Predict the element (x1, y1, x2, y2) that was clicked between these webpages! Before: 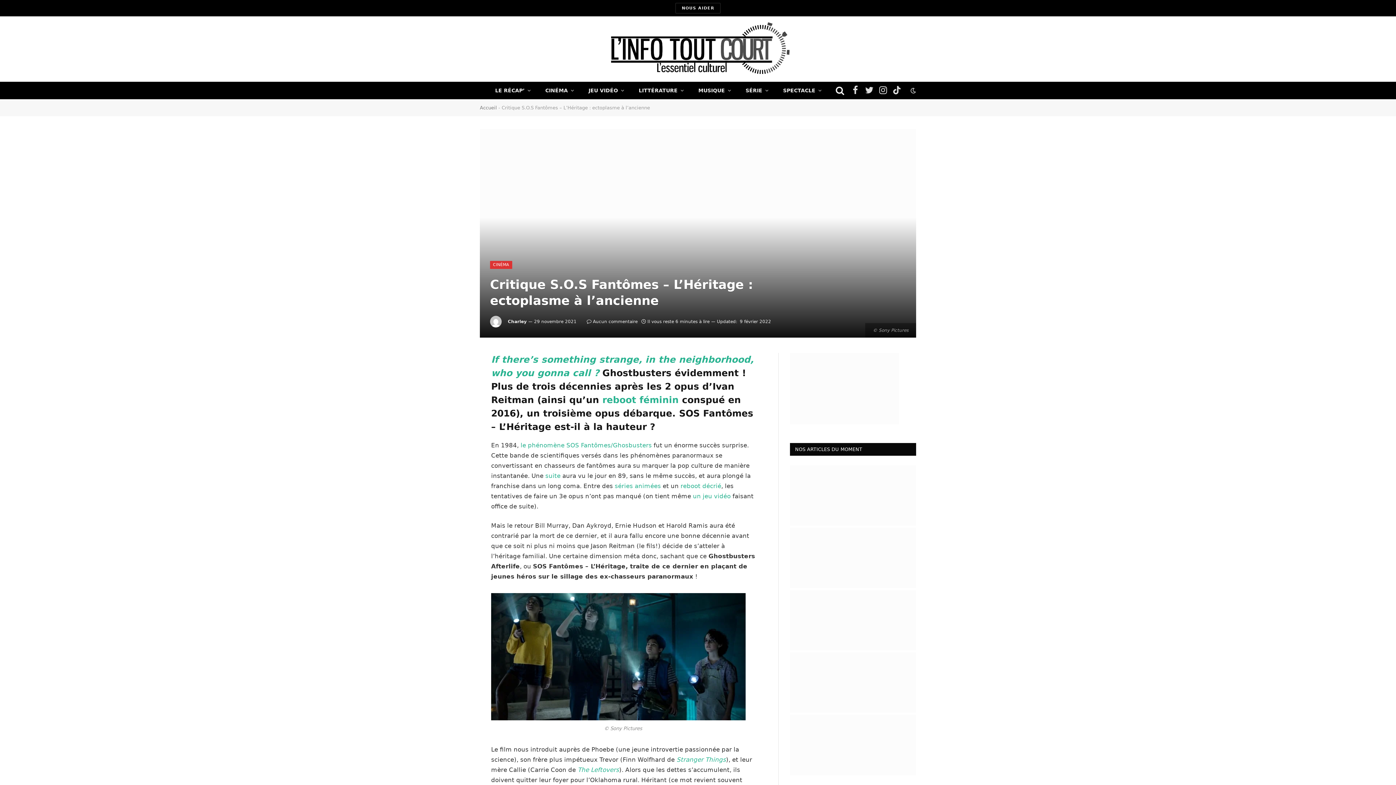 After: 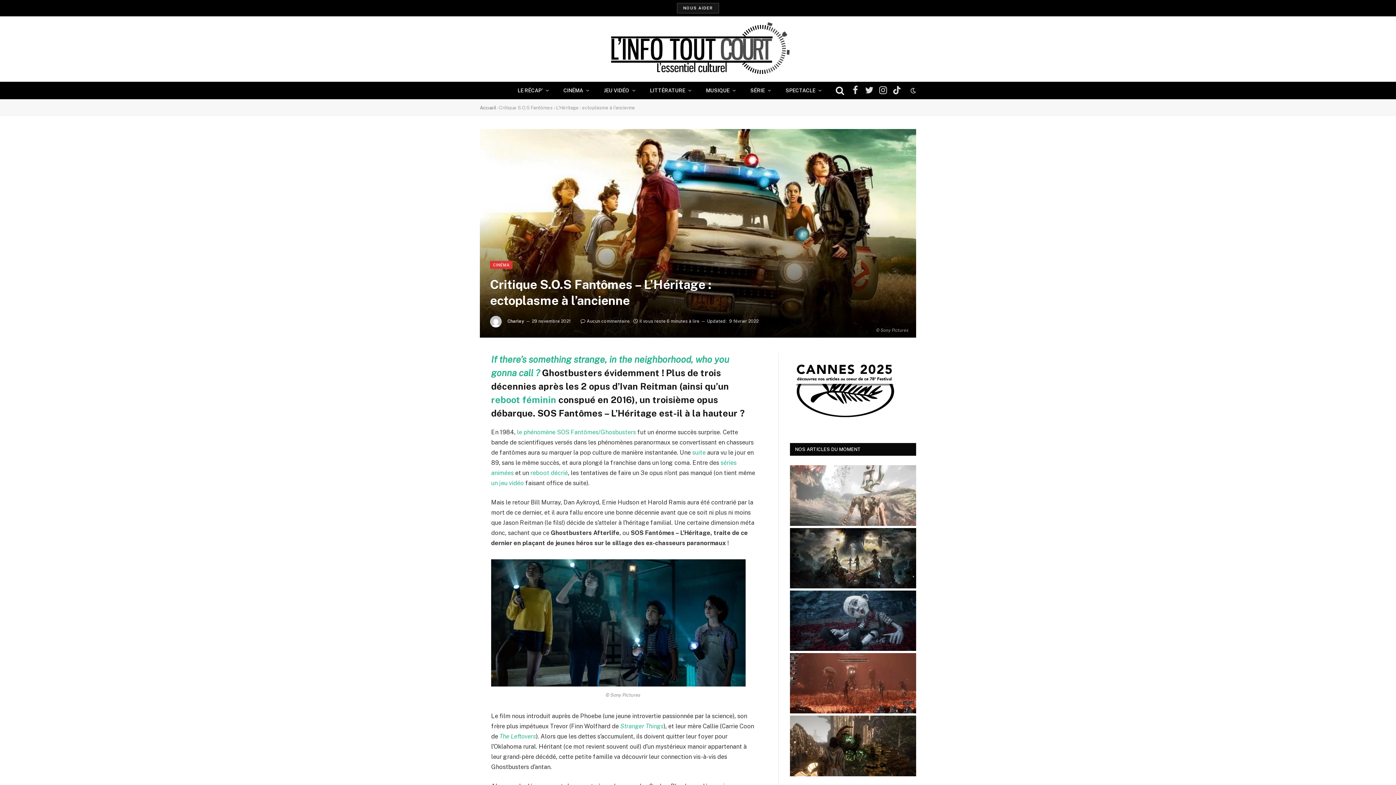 Action: label: NOUS AIDER bbox: (675, 2, 720, 13)